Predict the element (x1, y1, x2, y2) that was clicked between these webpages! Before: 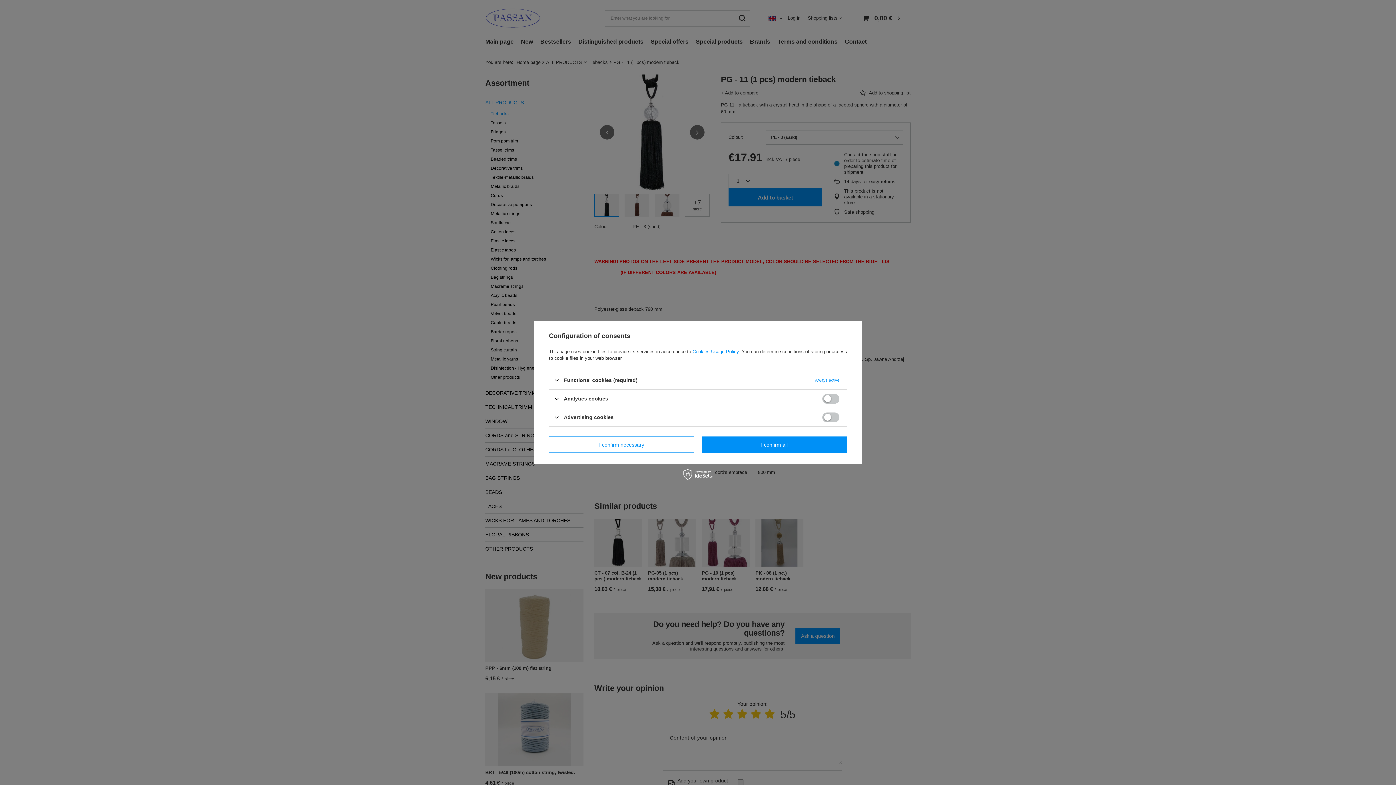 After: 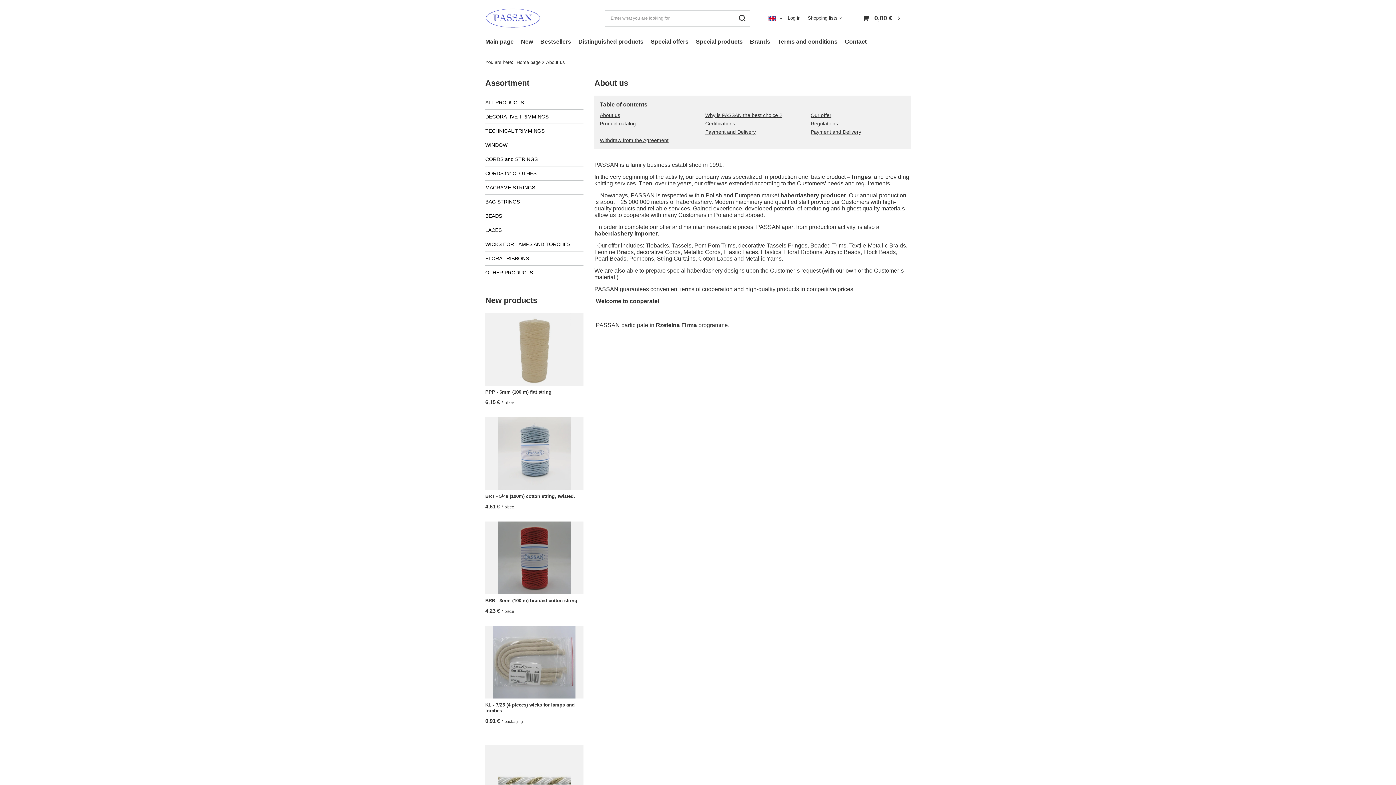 Action: bbox: (692, 349, 738, 354) label: Cookies Usage Policy